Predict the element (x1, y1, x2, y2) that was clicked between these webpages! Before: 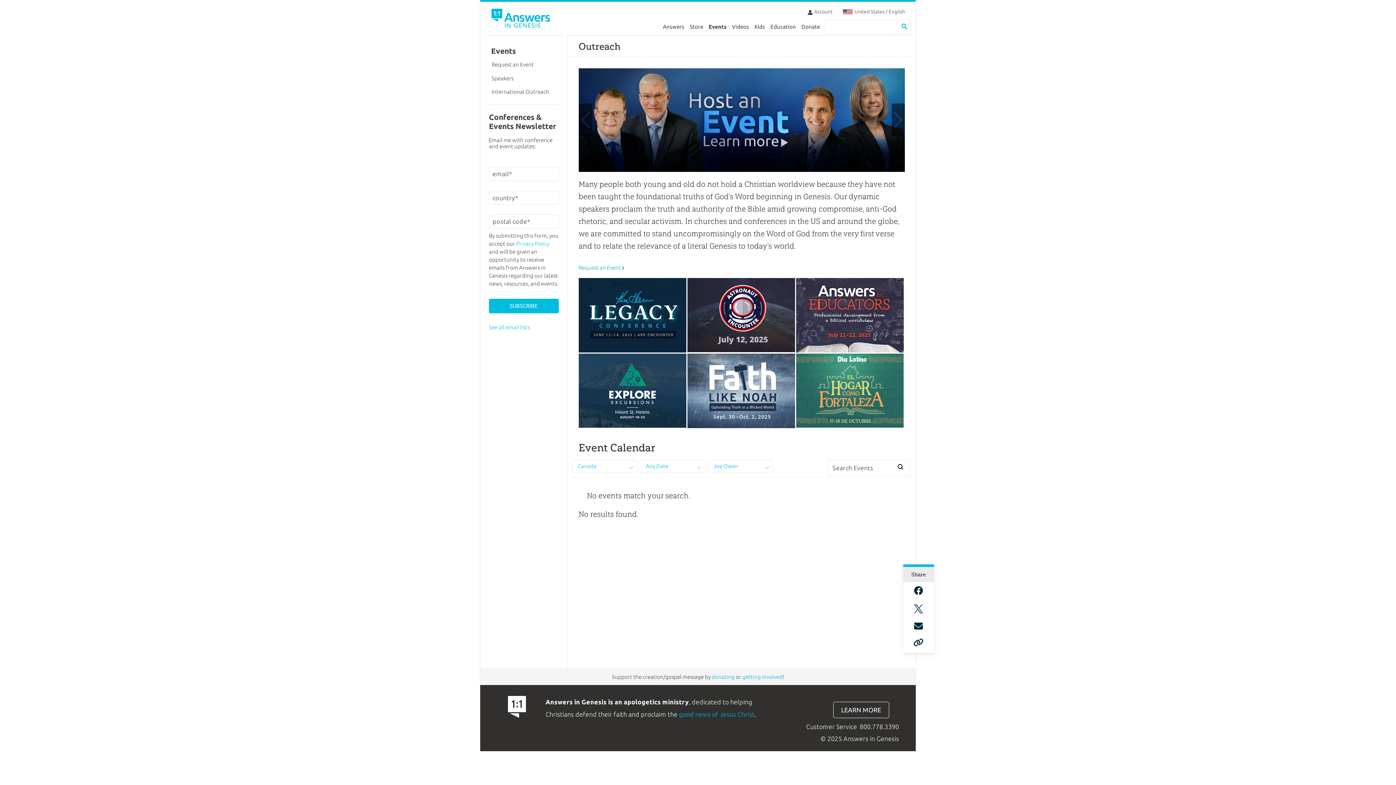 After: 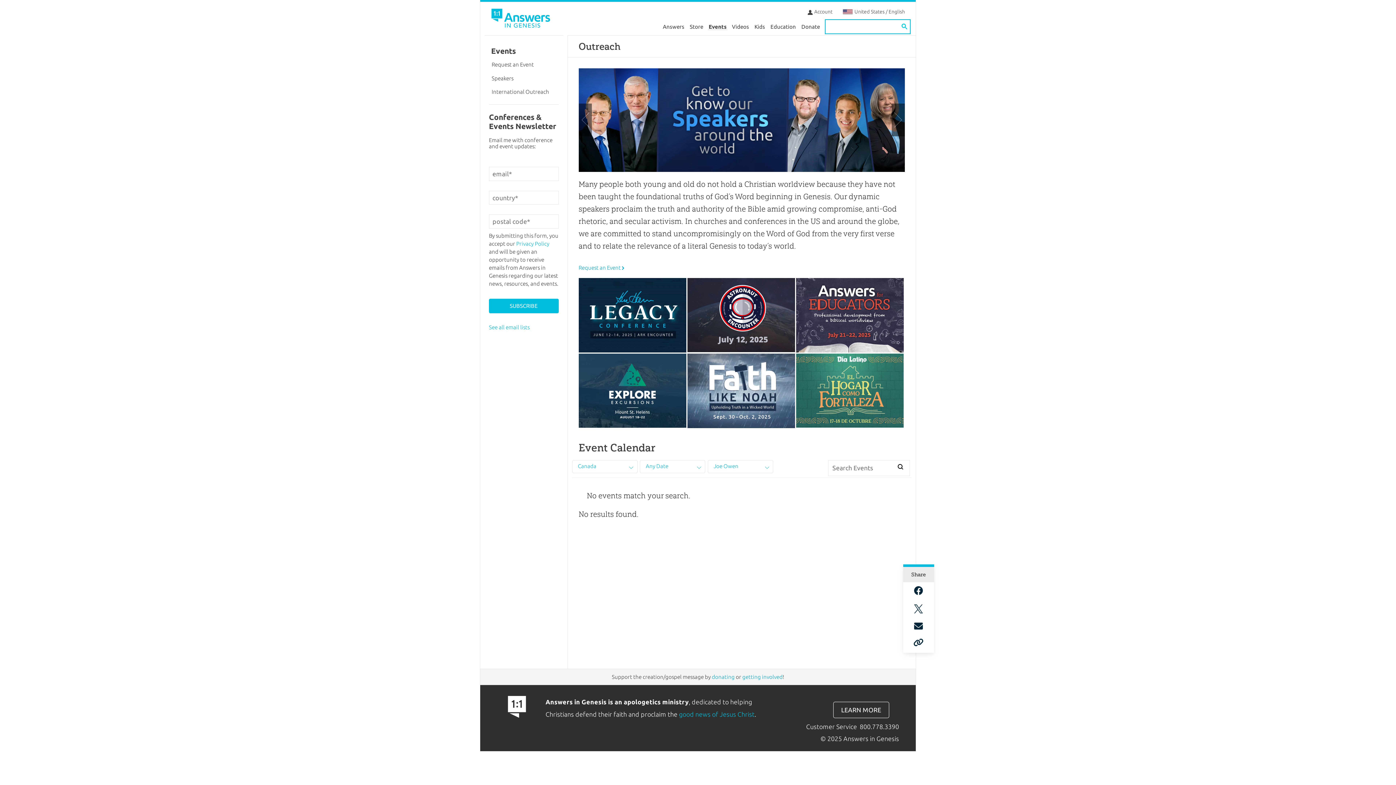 Action: bbox: (899, 19, 909, 33)